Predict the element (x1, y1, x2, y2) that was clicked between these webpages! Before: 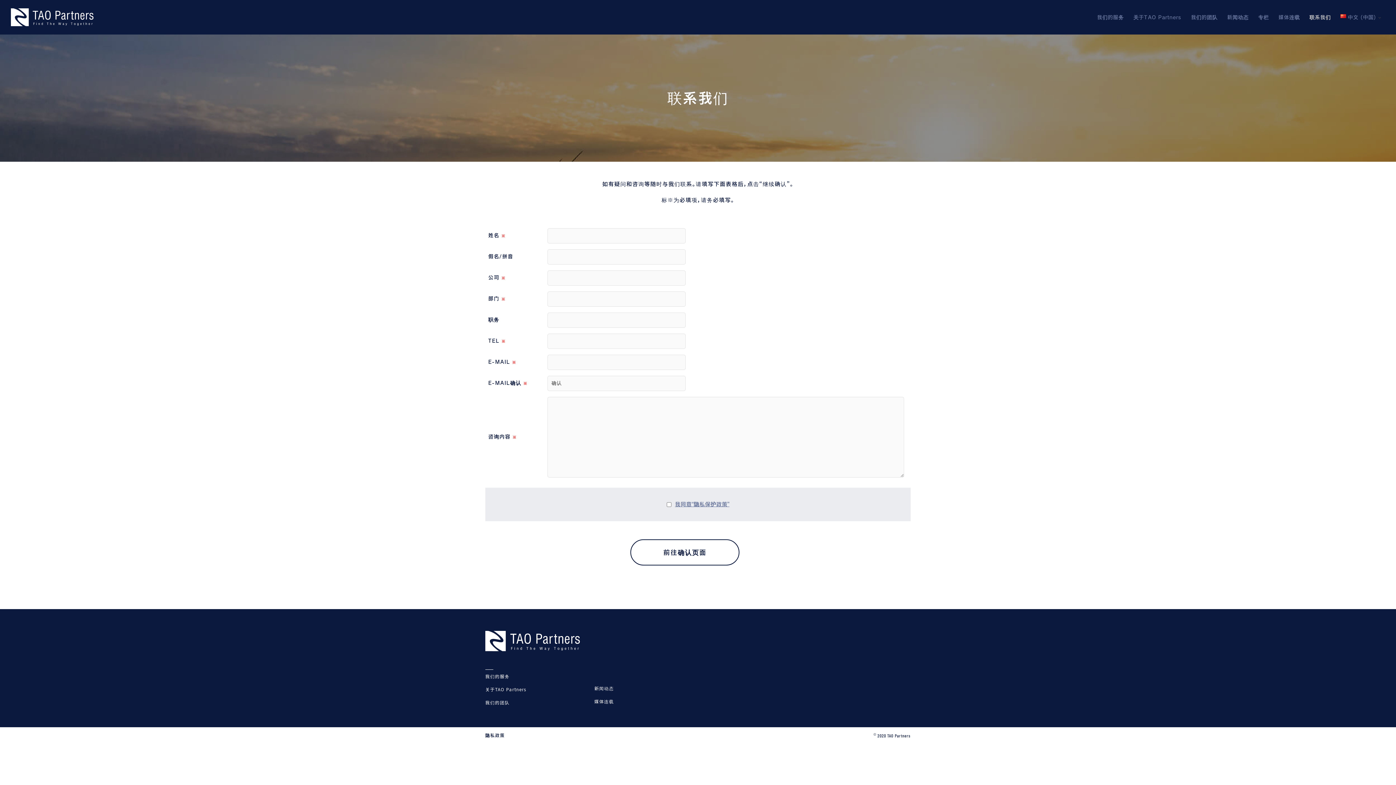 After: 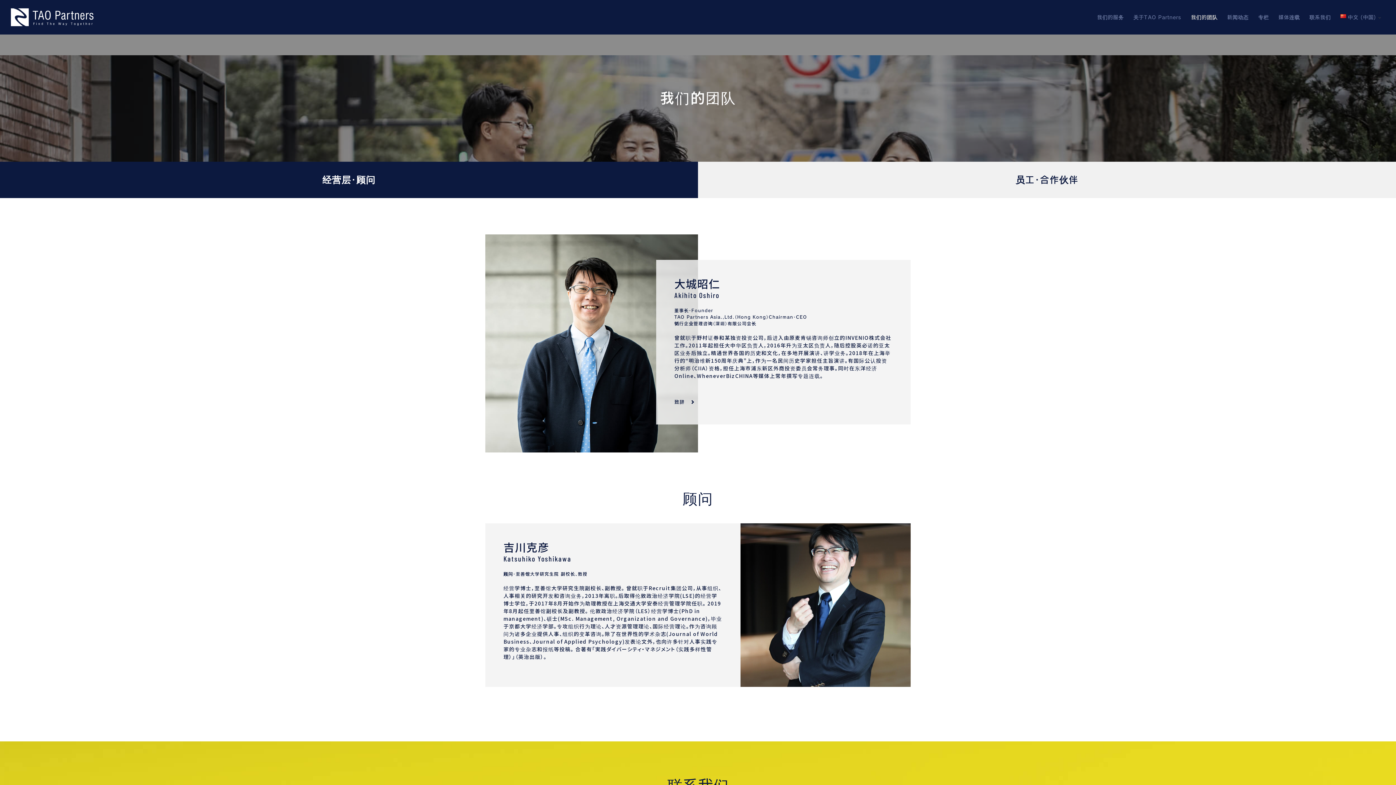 Action: label: 我们的团队 bbox: (485, 699, 509, 705)